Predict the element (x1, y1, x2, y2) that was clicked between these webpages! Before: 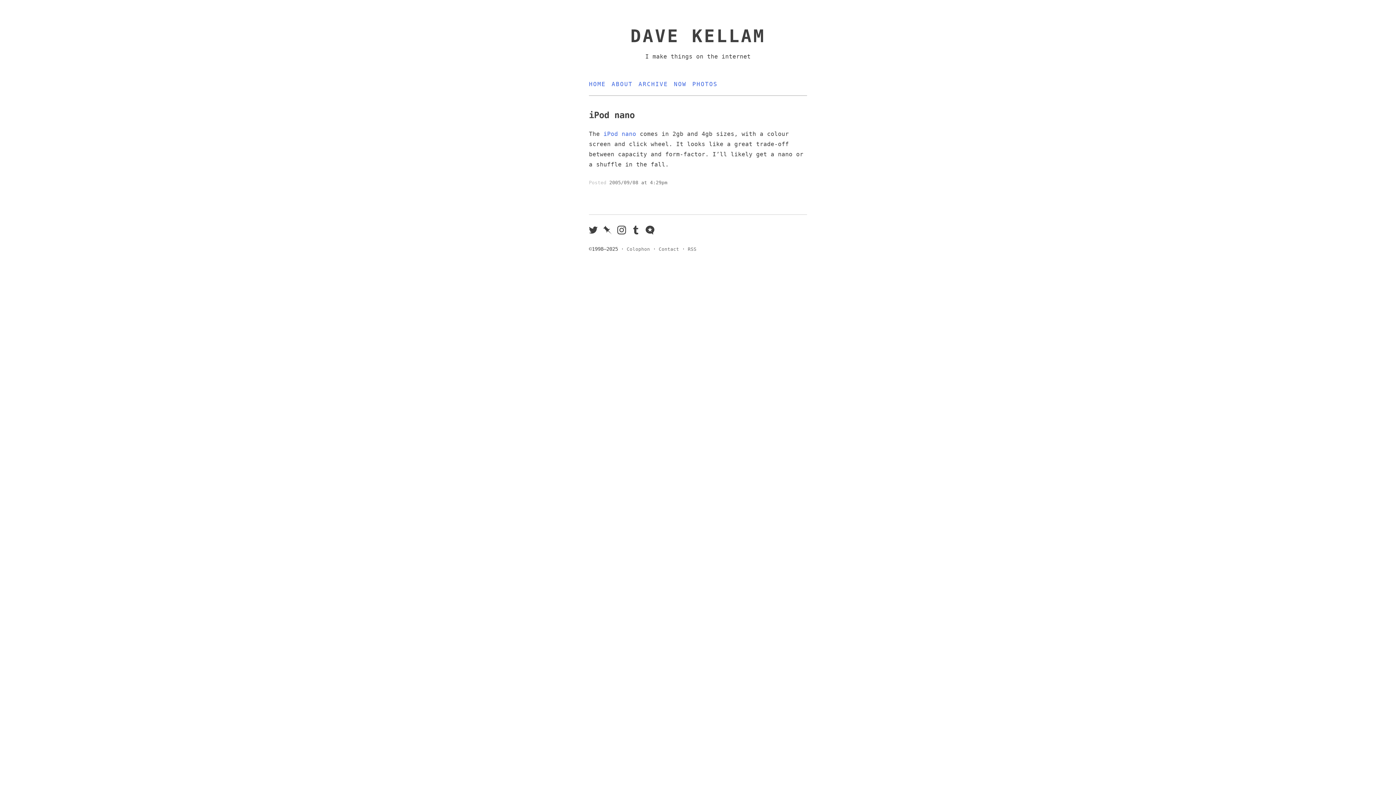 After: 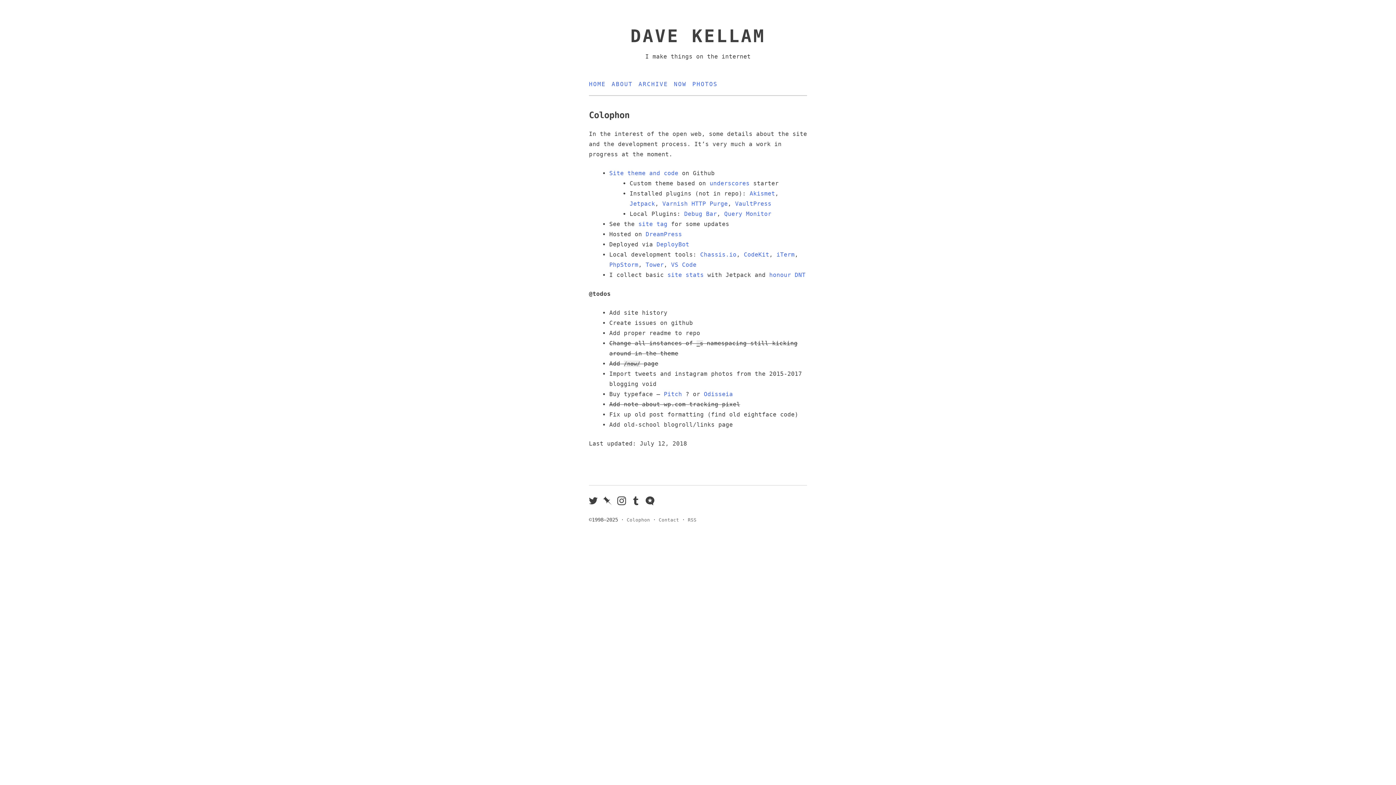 Action: label: Colophon bbox: (626, 246, 650, 251)